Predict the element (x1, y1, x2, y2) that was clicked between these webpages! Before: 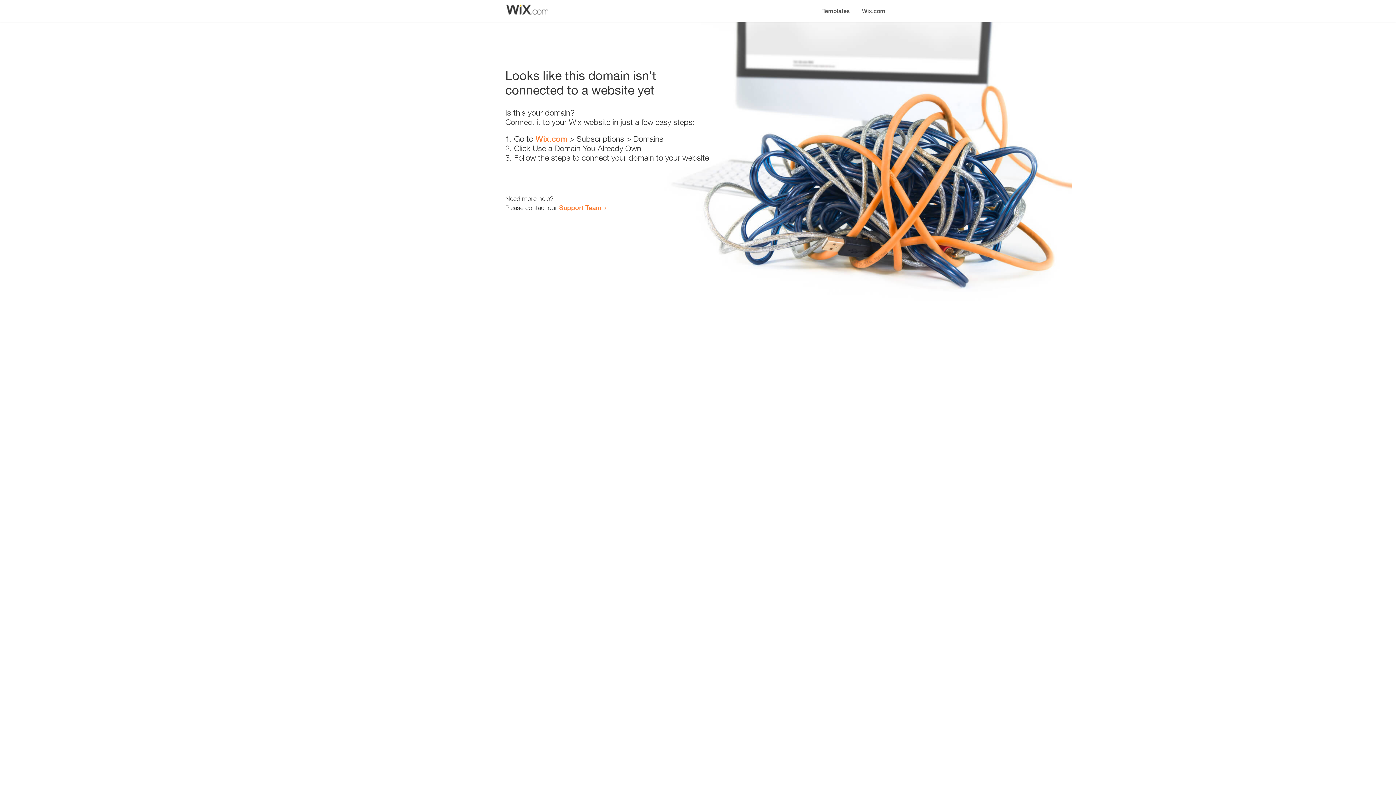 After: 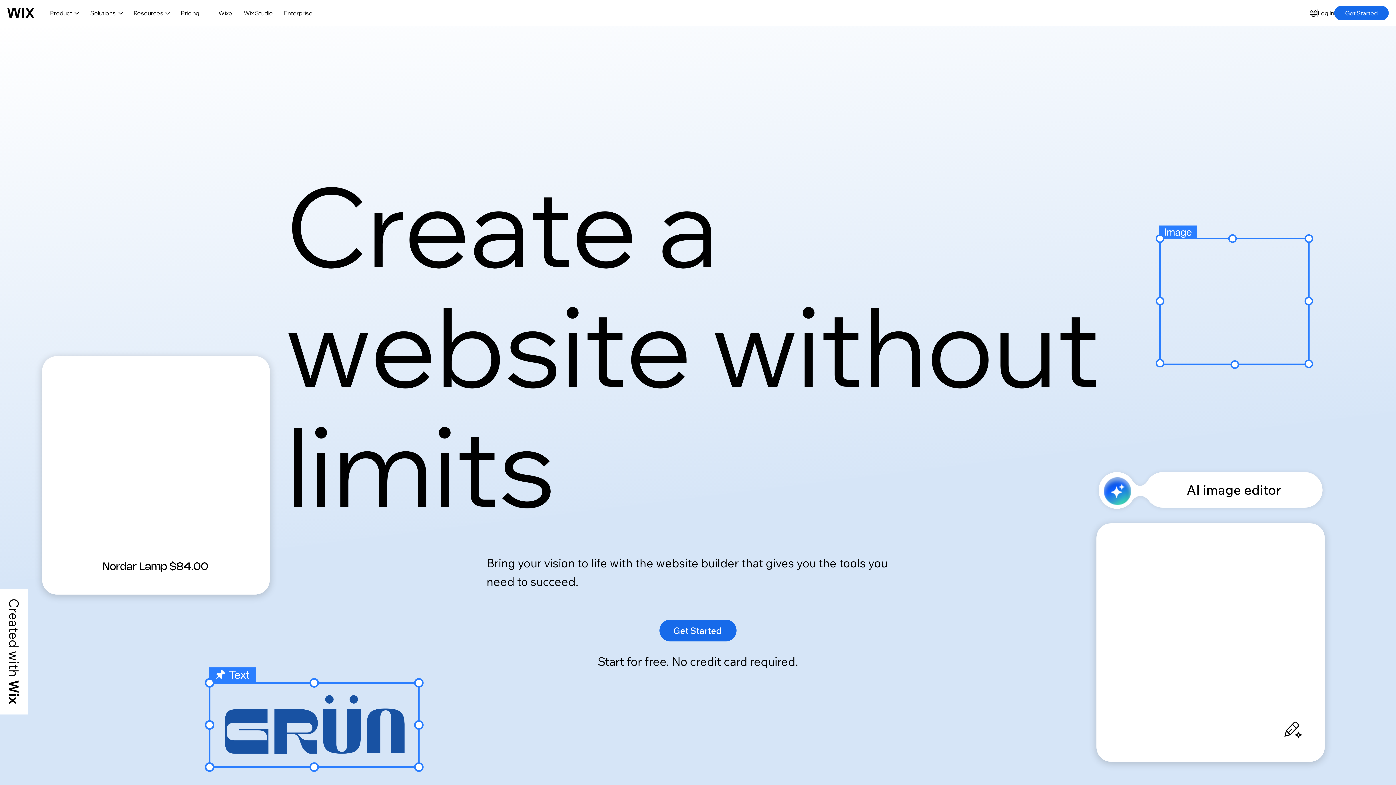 Action: bbox: (856, 0, 890, 14) label: Wix.com